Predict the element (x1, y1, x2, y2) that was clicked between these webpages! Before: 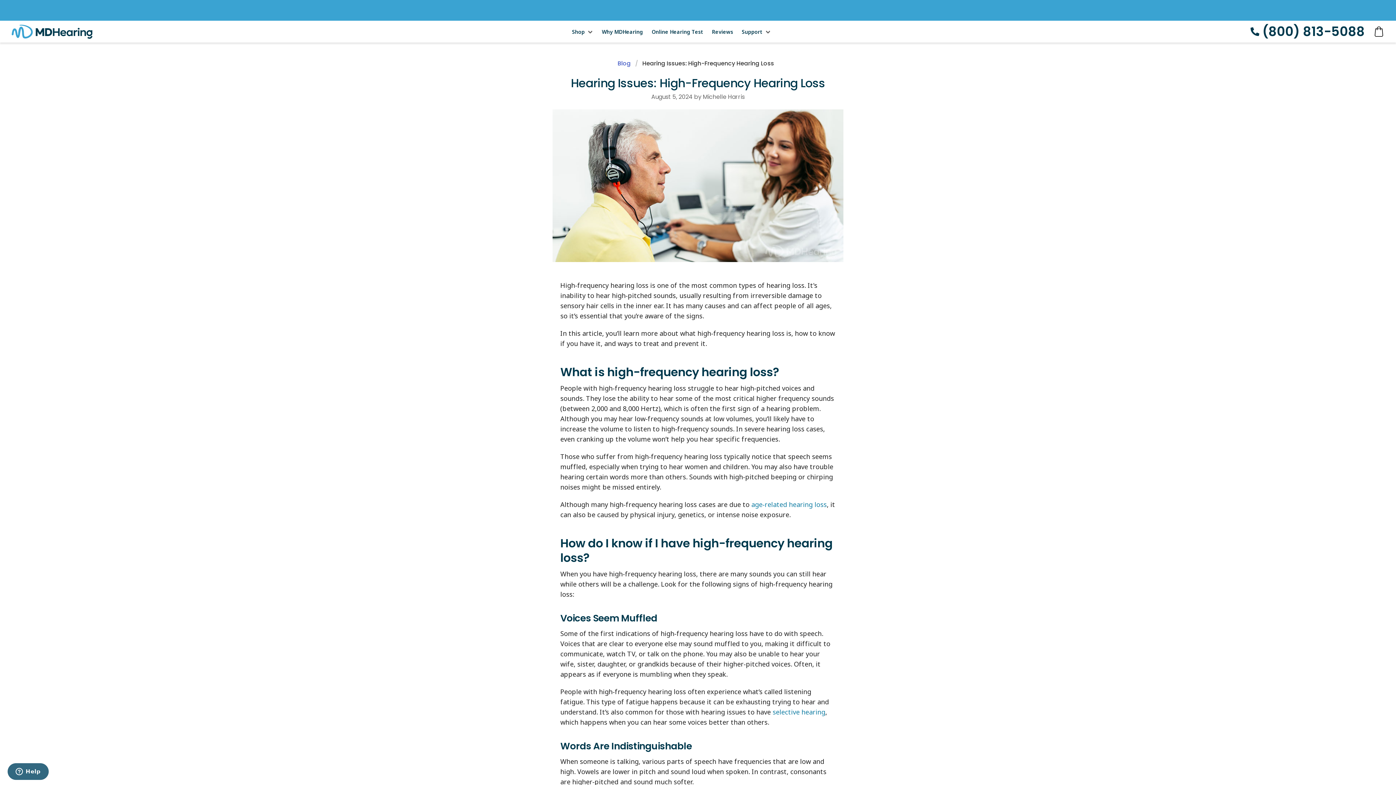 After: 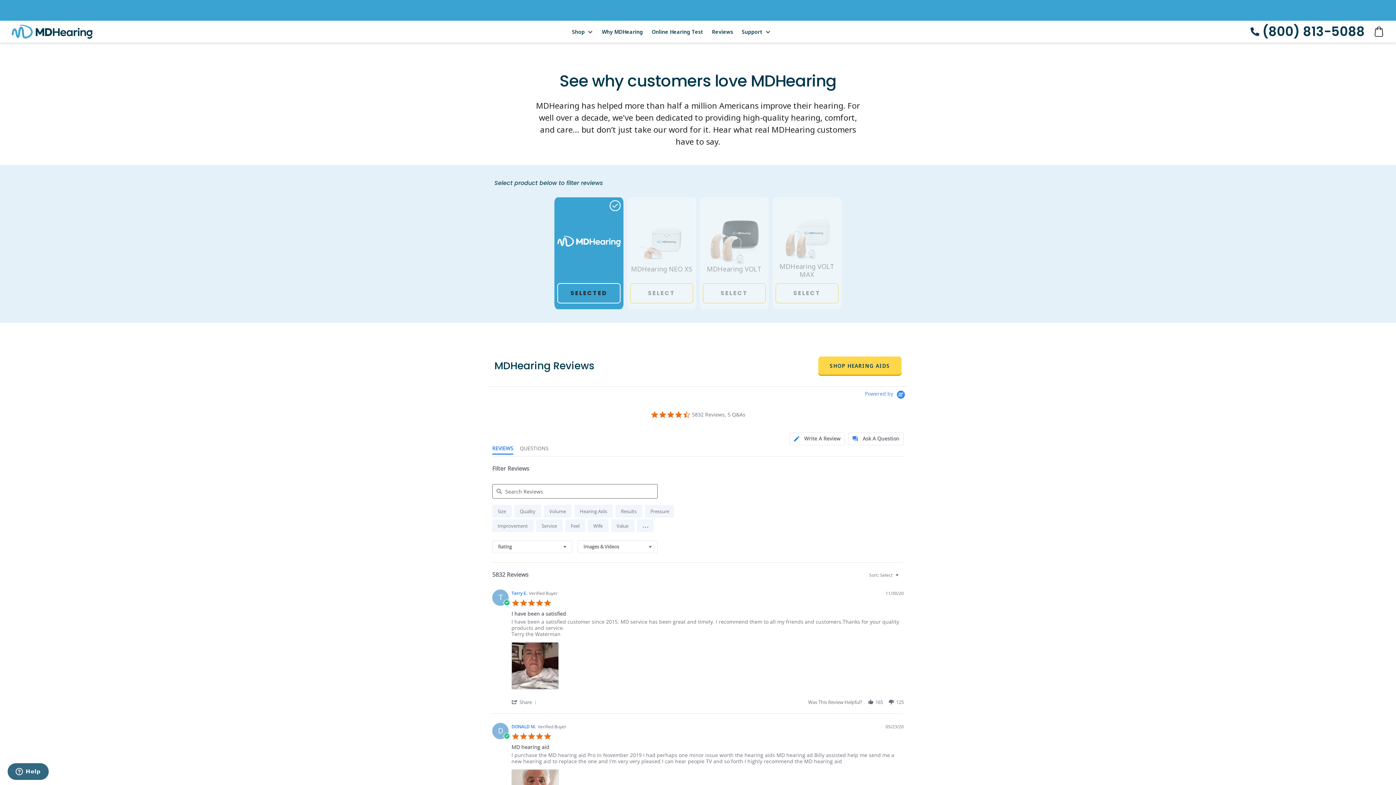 Action: bbox: (707, 20, 737, 42) label: Reviews